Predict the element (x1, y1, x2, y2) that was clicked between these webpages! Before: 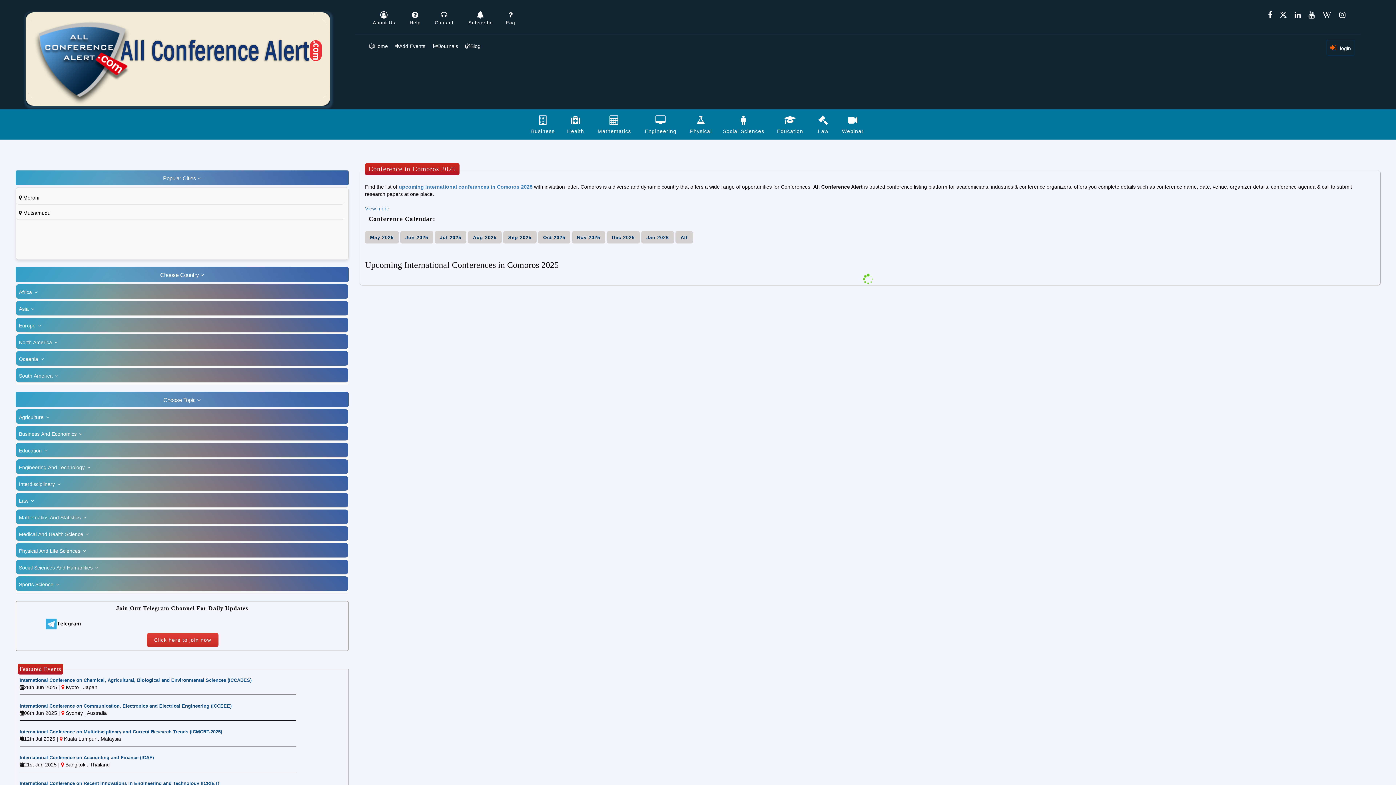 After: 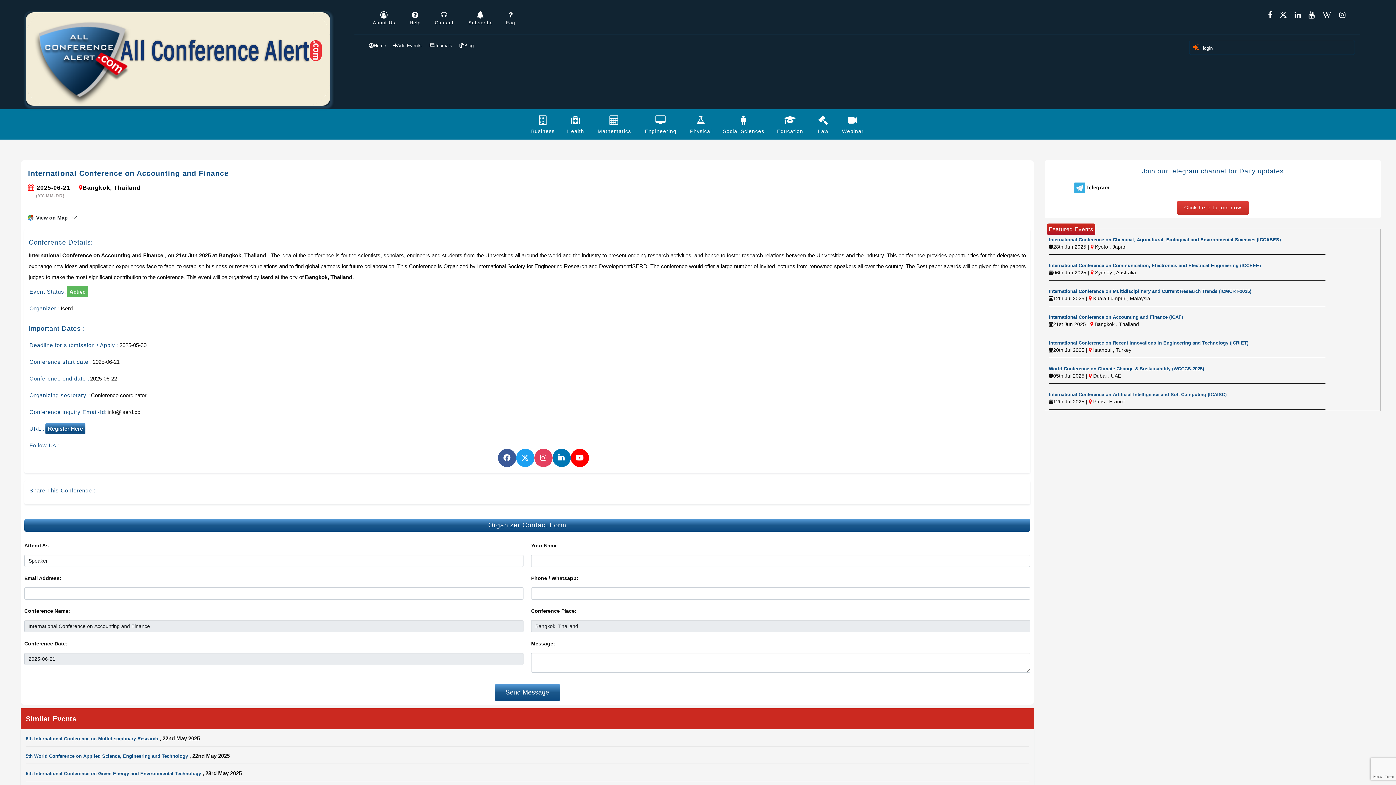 Action: label: International Conference on Accounting and Finance (ICAF) bbox: (19, 755, 153, 760)